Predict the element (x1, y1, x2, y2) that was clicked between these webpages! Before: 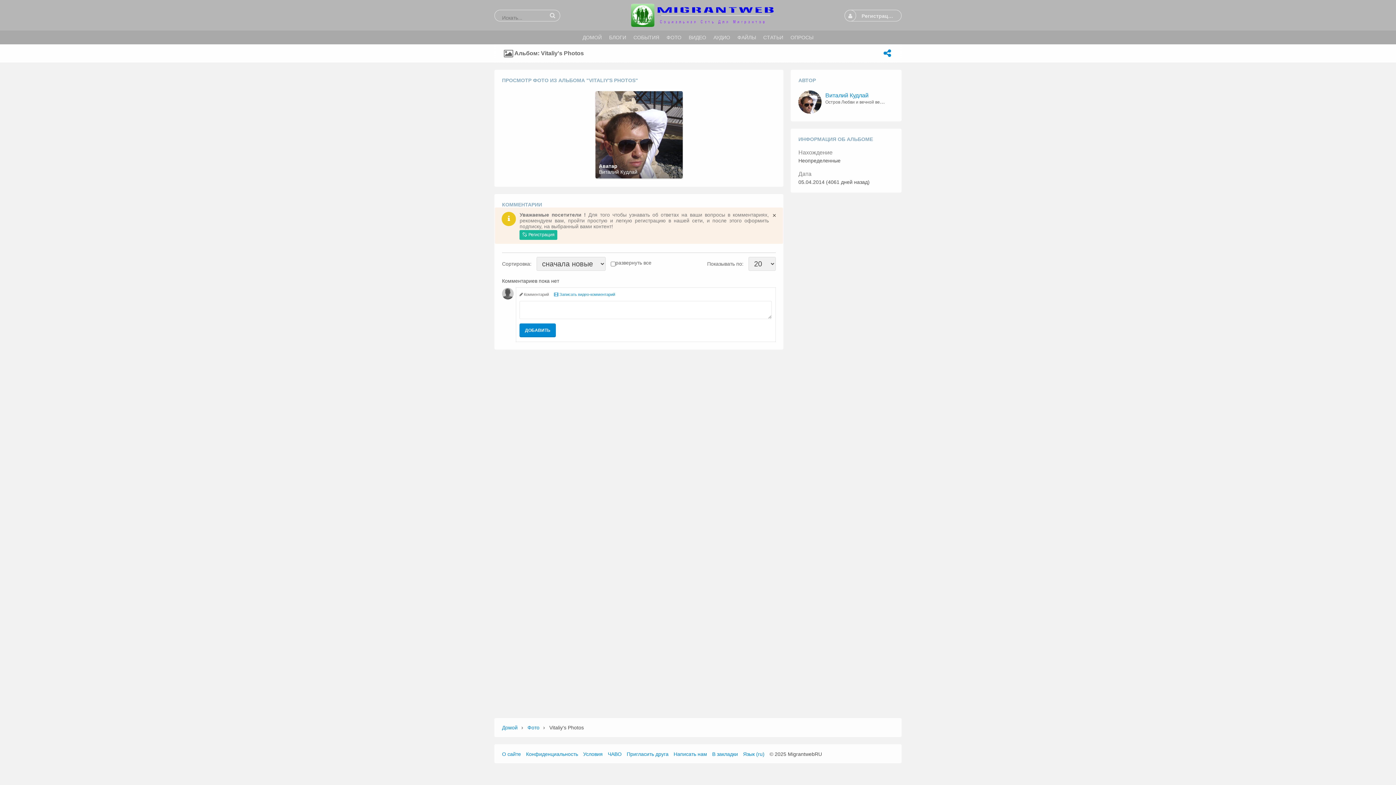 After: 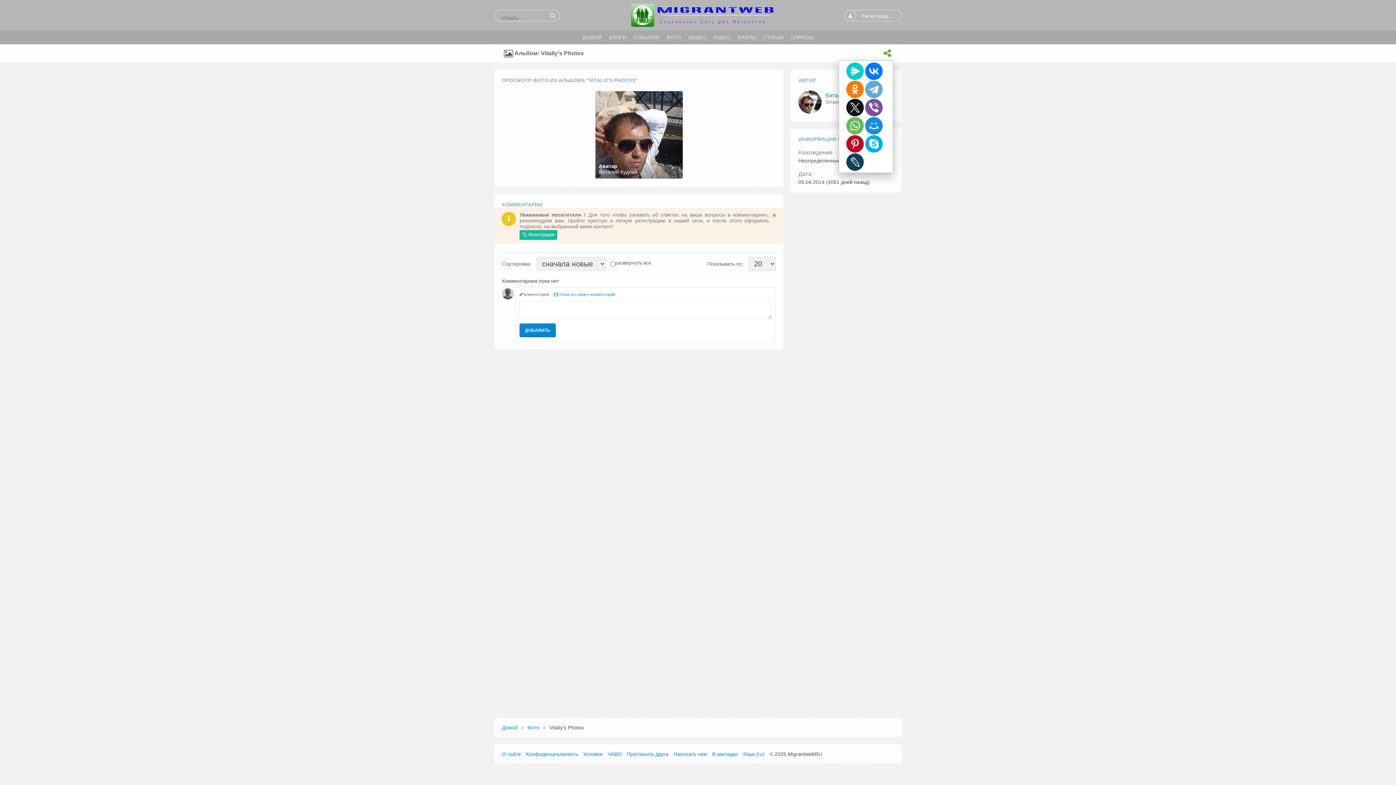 Action: bbox: (881, 47, 893, 59)